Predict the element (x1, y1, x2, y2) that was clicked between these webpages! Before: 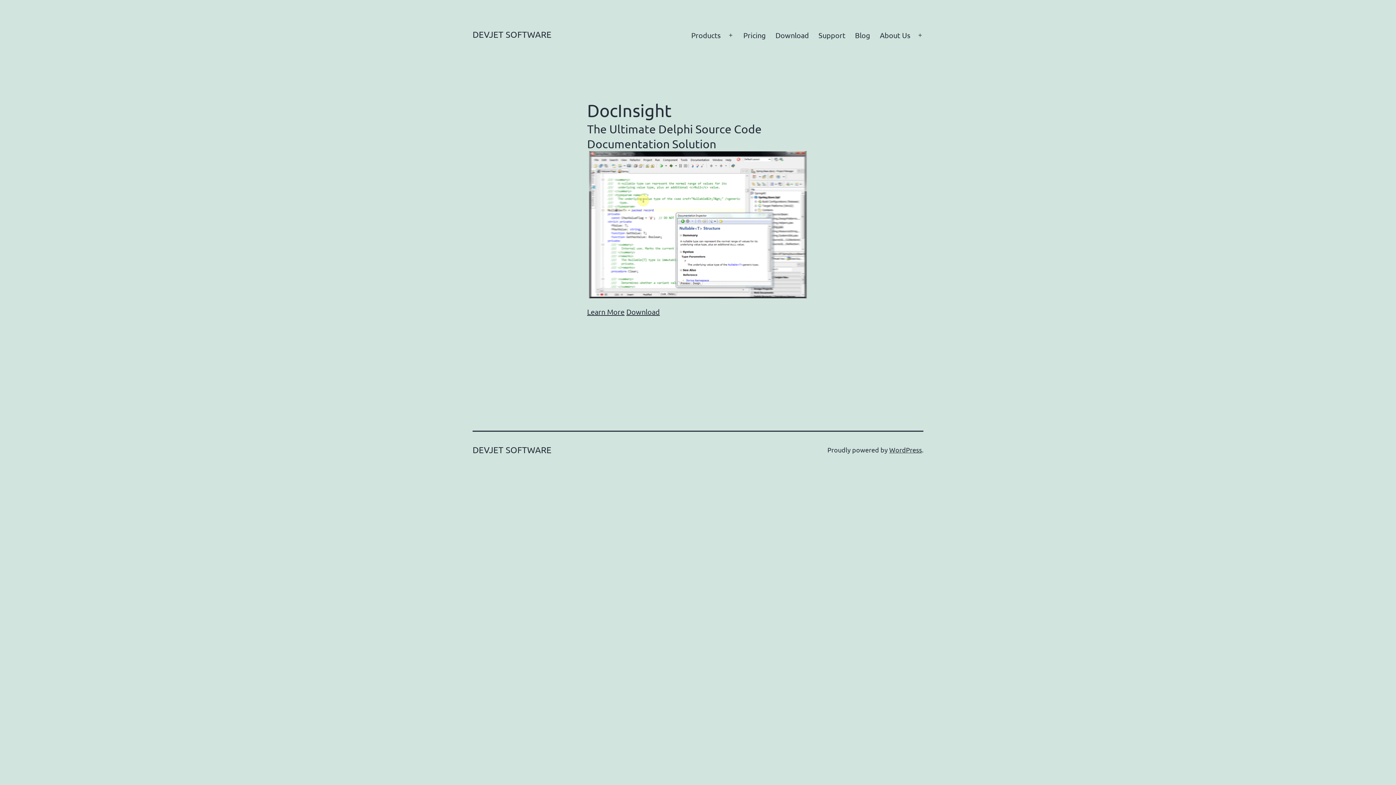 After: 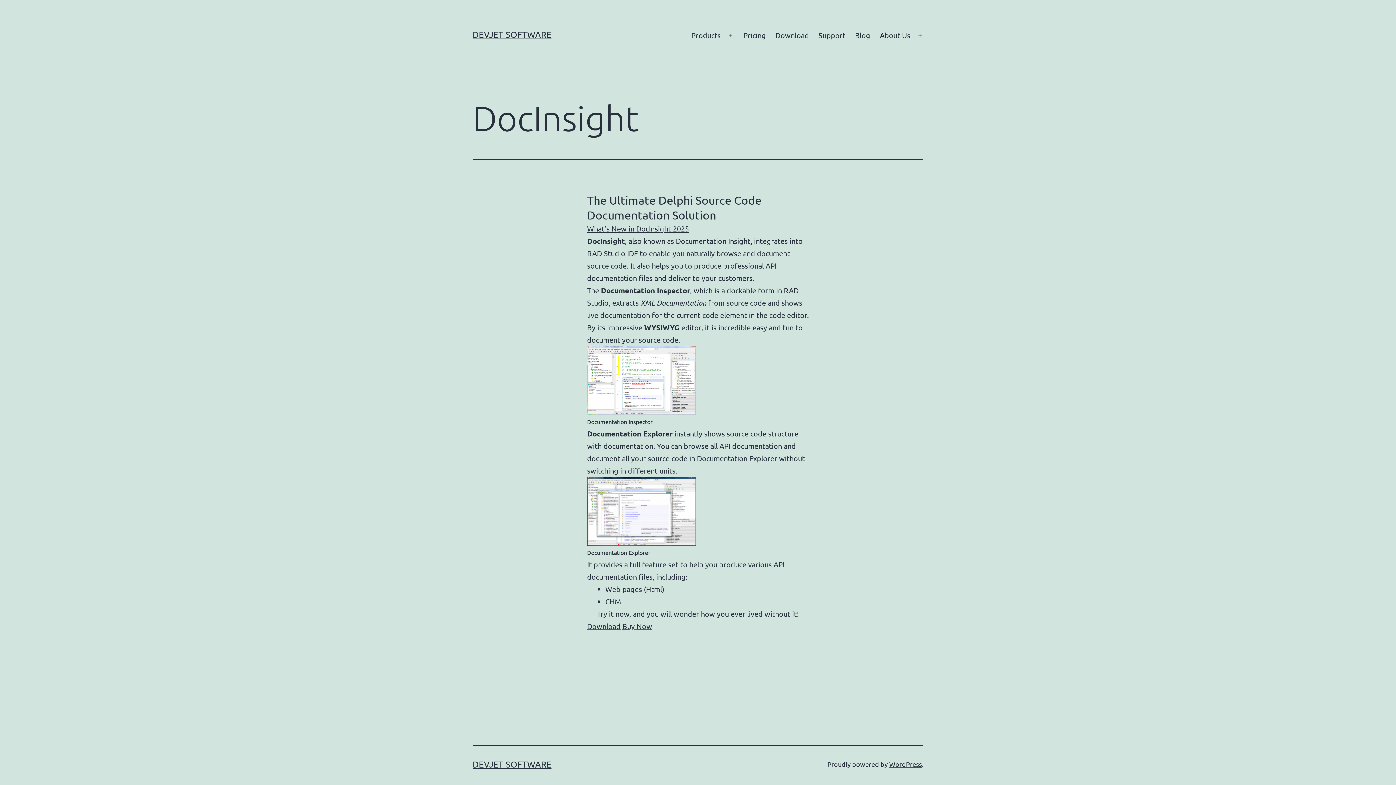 Action: bbox: (686, 26, 725, 44) label: Products